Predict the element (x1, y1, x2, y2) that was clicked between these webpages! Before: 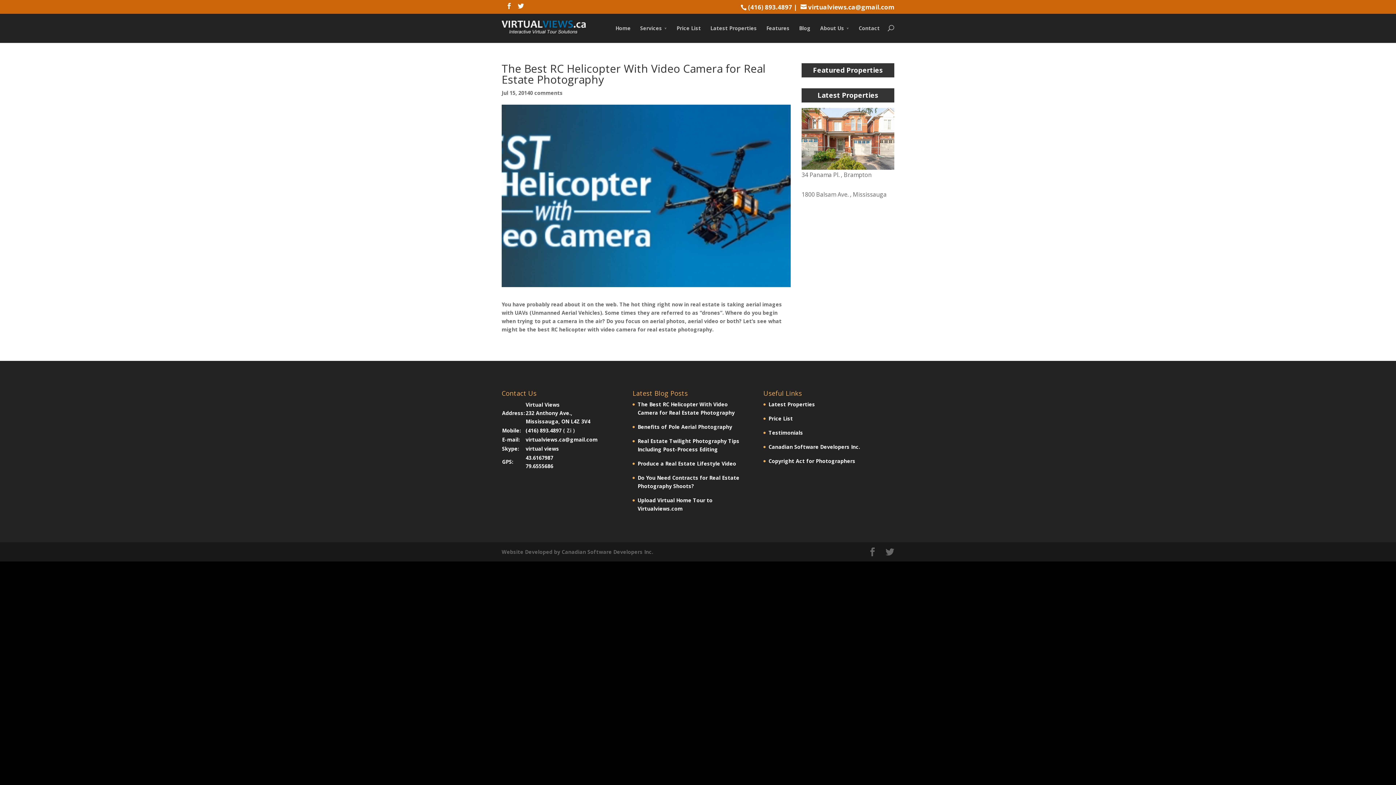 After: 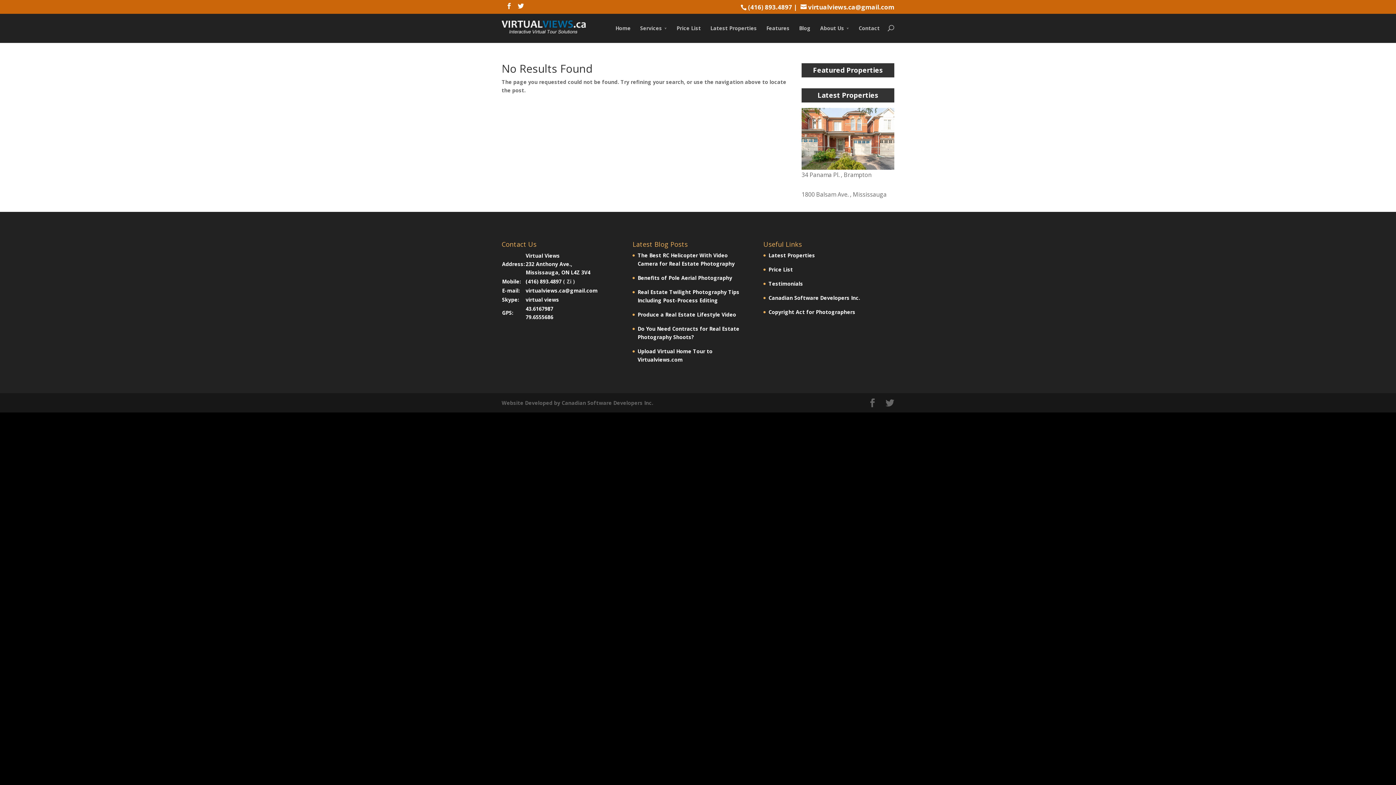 Action: bbox: (801, 170, 872, 178) label: 34 Panama Pl. , Brampton